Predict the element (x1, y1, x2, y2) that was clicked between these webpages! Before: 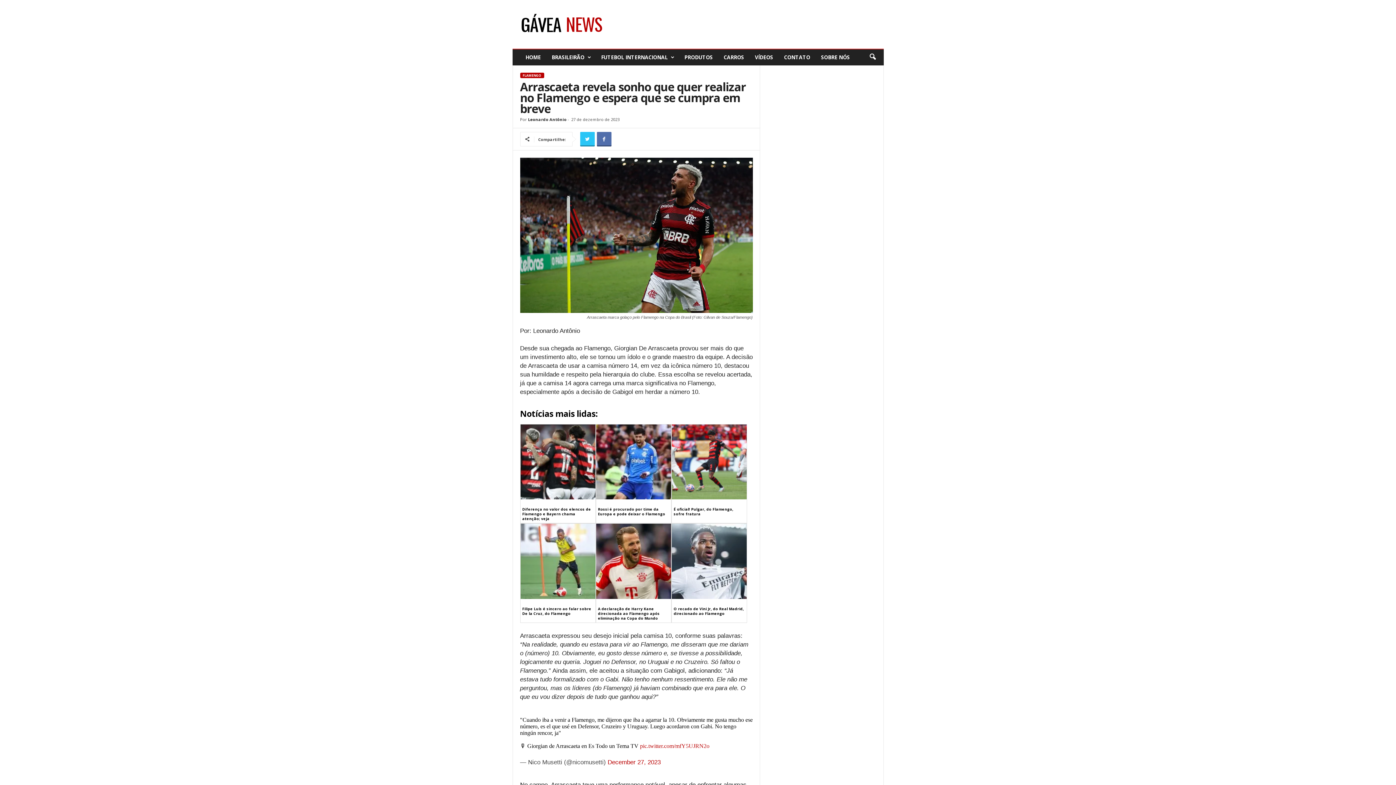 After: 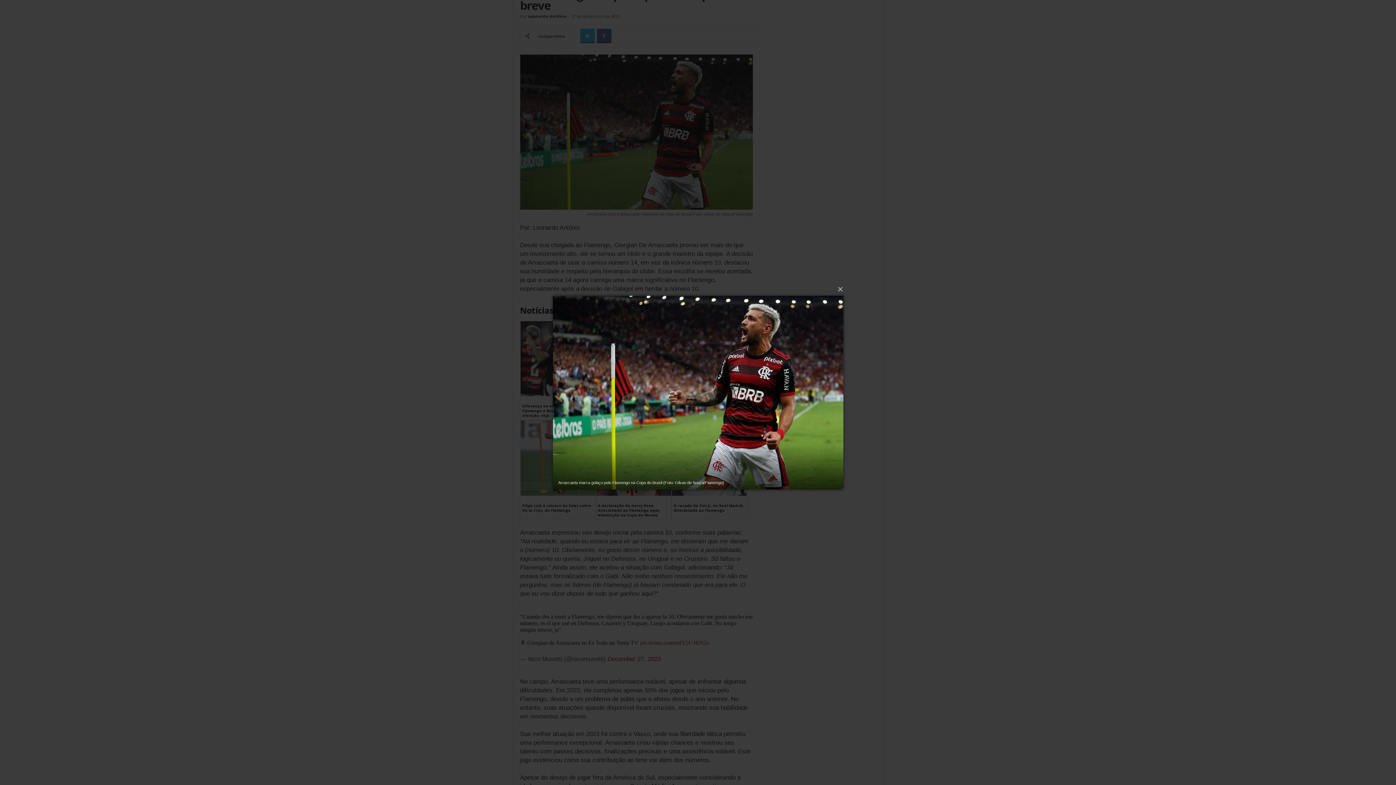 Action: bbox: (520, 157, 752, 313)